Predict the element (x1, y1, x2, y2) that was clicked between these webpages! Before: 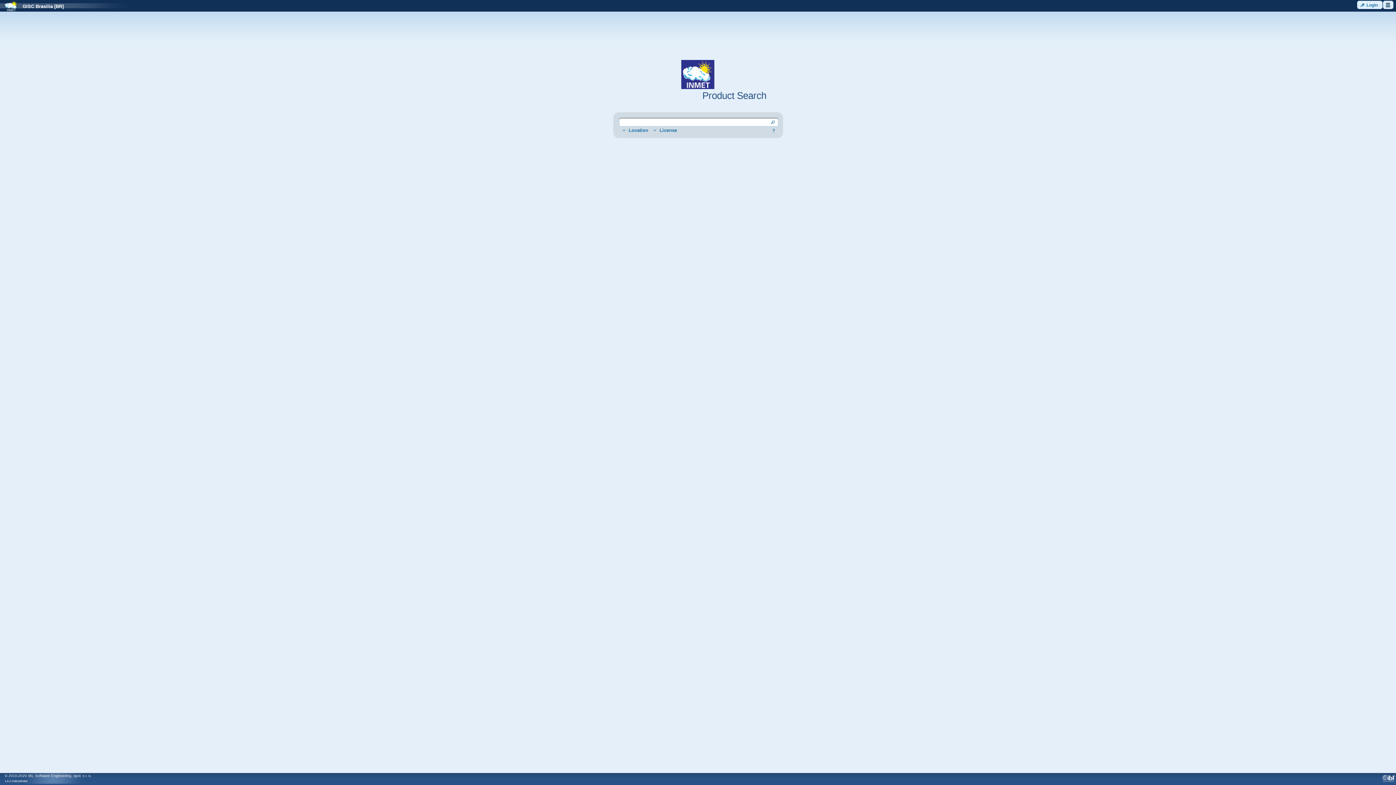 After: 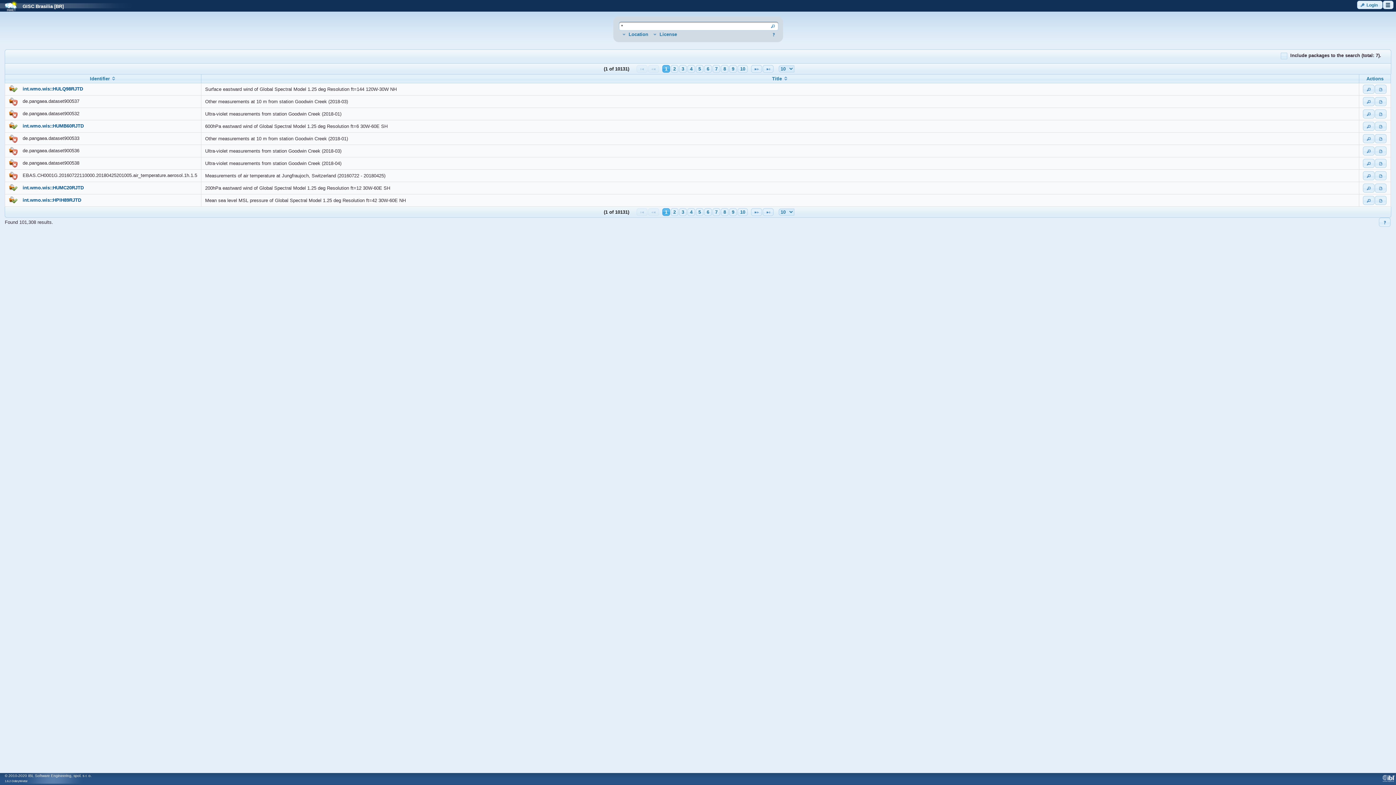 Action: bbox: (767, 117, 778, 126) label: ui-button